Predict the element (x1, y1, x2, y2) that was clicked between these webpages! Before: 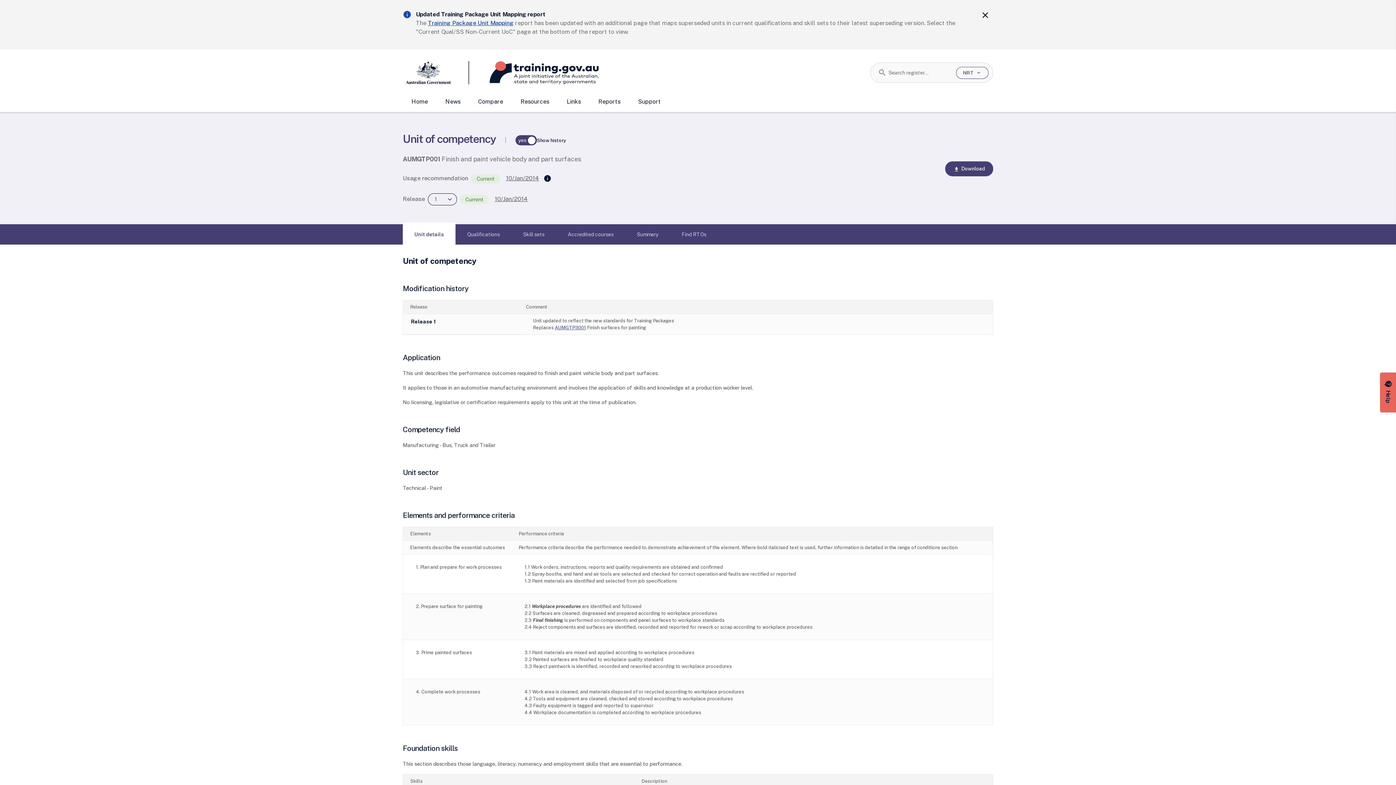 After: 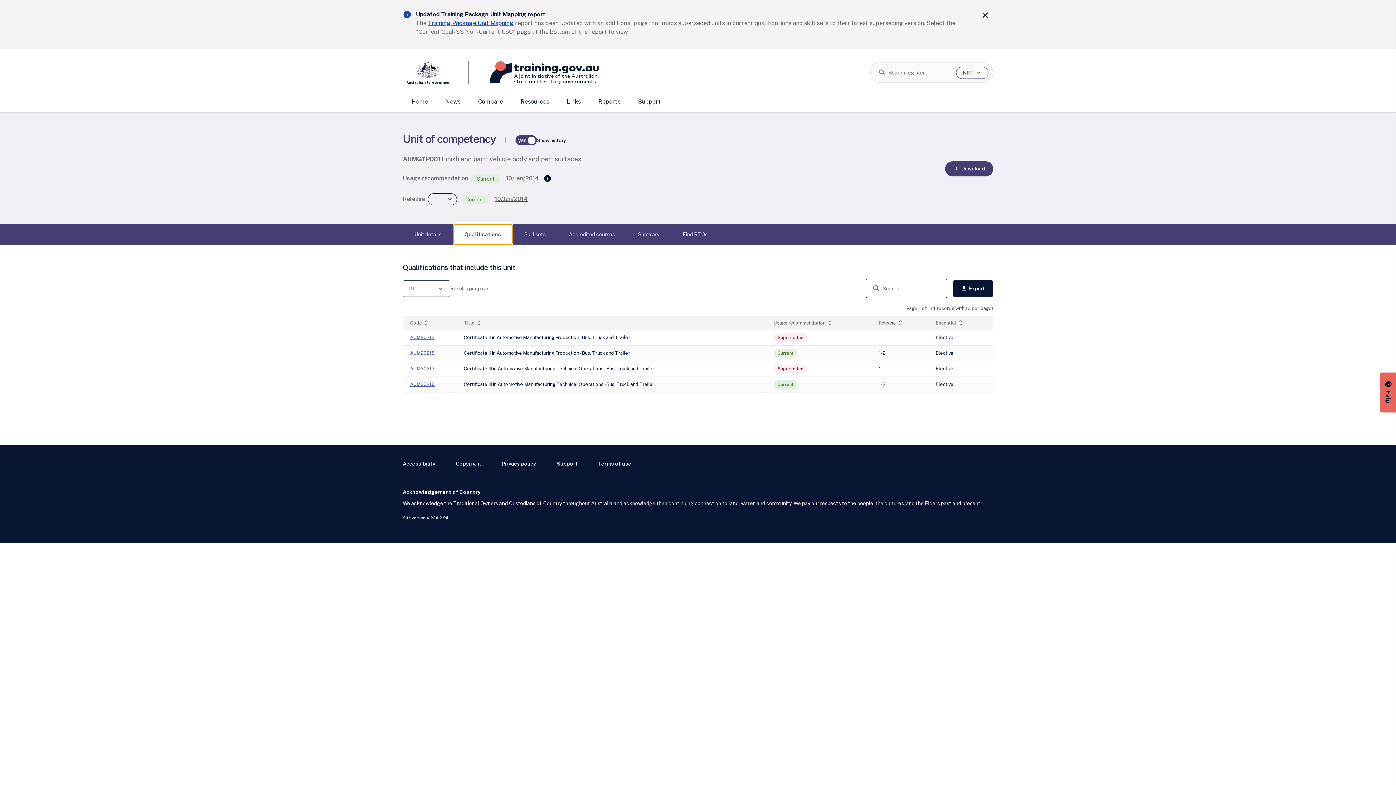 Action: label: Qualifications bbox: (455, 224, 511, 244)